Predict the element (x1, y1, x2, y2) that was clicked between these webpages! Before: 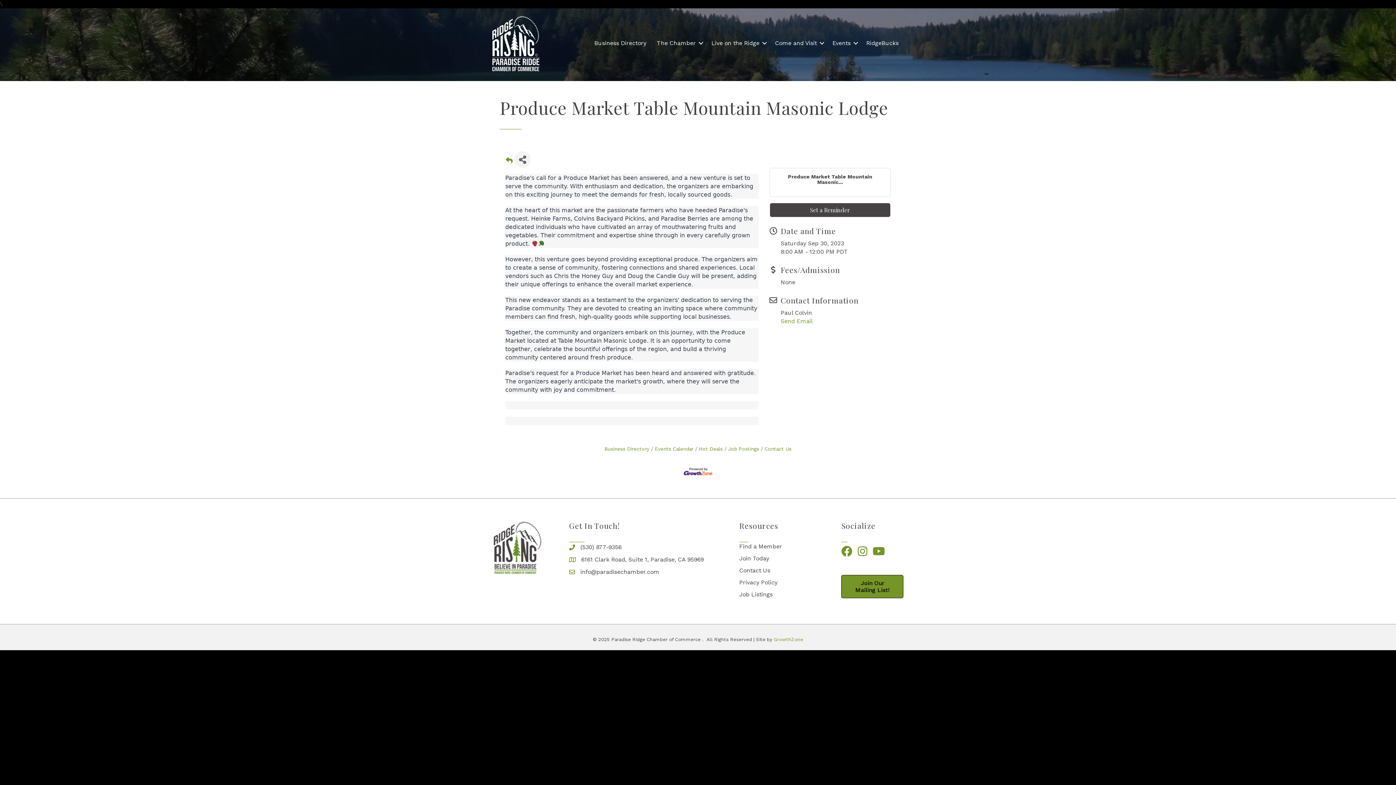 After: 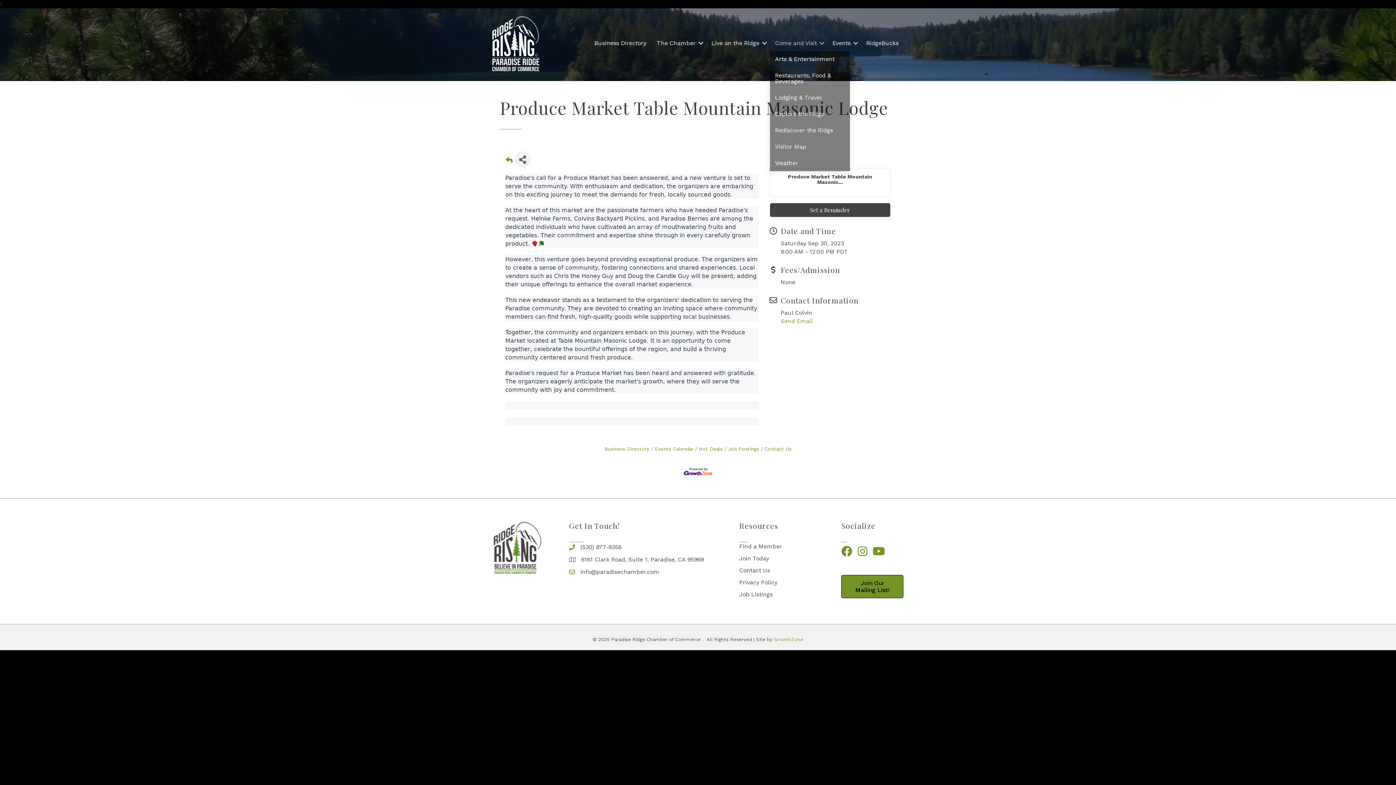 Action: bbox: (770, 35, 827, 51) label: Come and Visit